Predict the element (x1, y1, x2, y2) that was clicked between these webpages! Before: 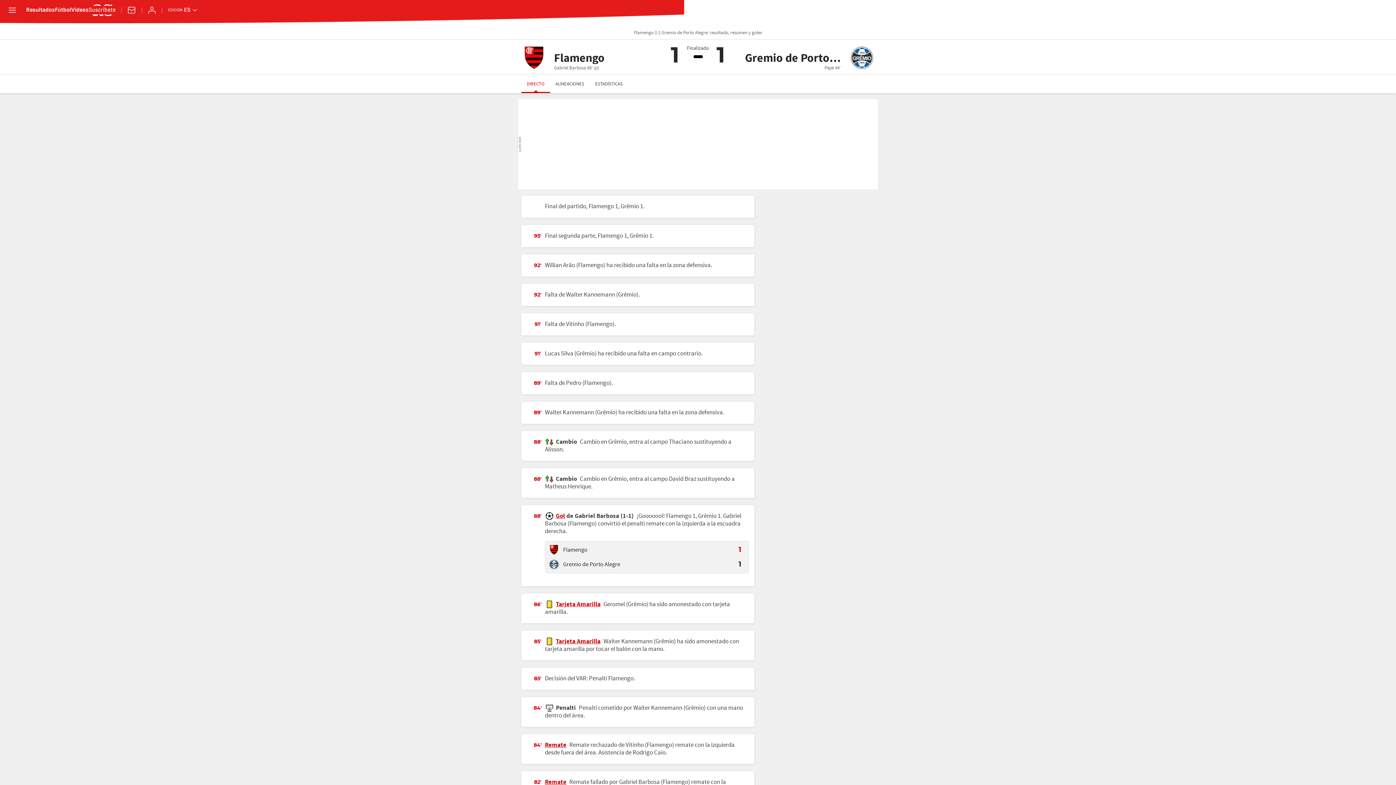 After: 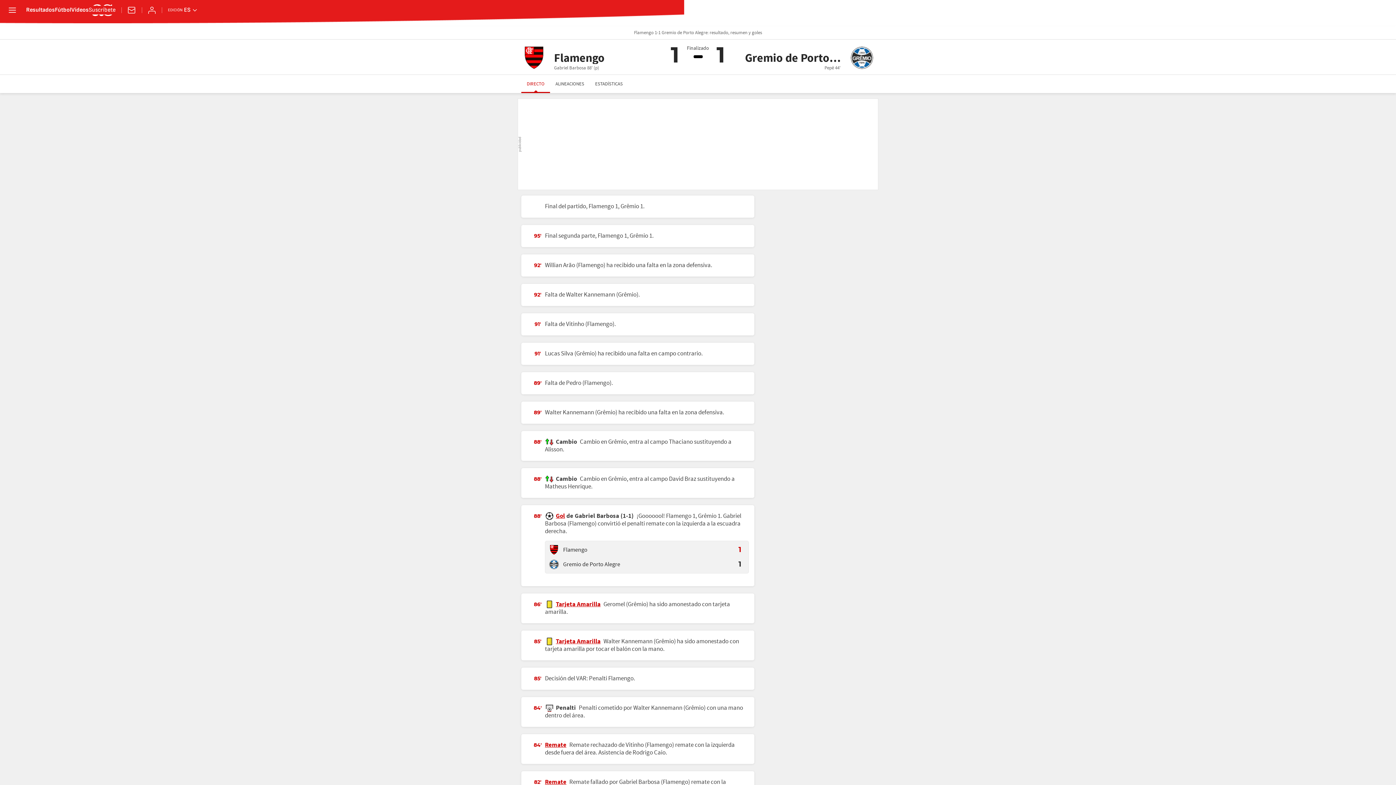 Action: label: DIRECTO bbox: (521, 74, 550, 93)